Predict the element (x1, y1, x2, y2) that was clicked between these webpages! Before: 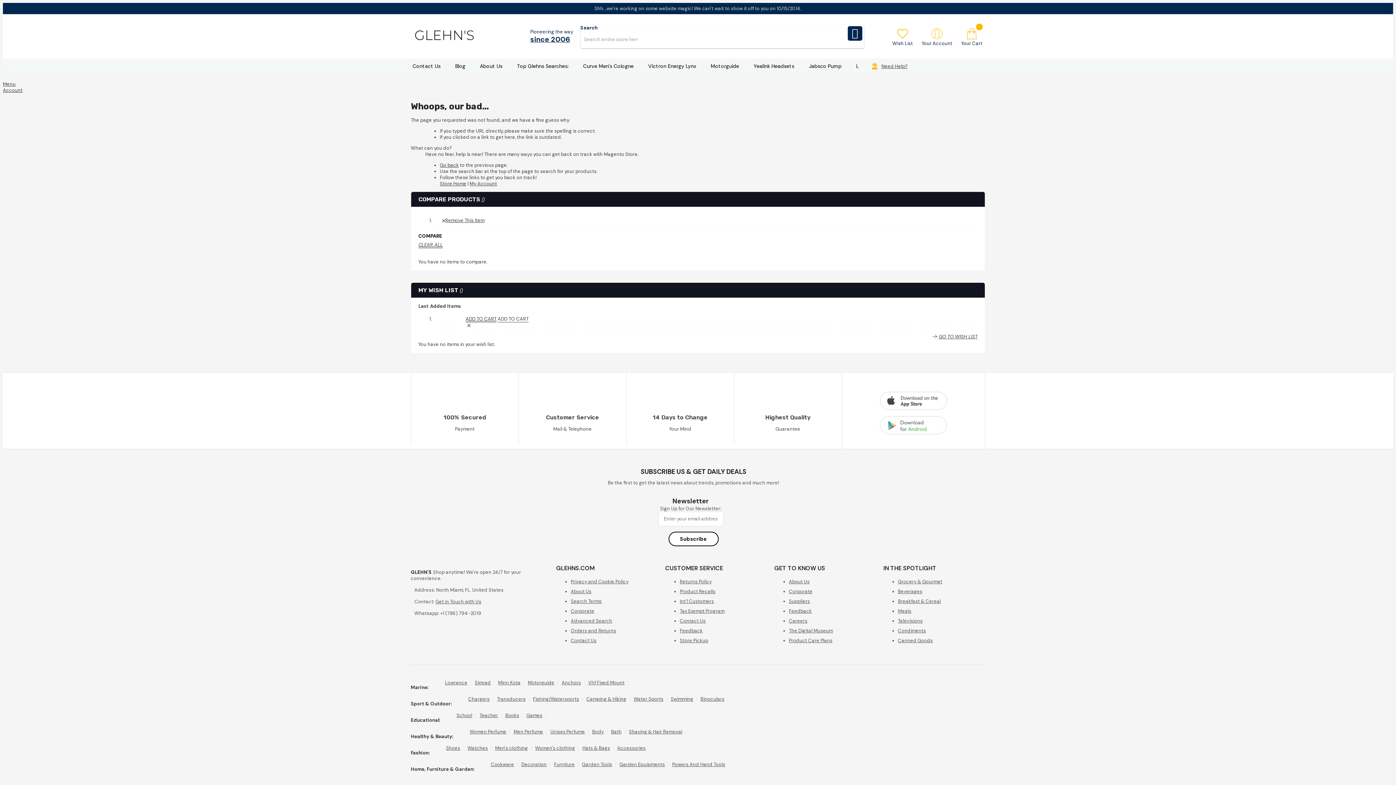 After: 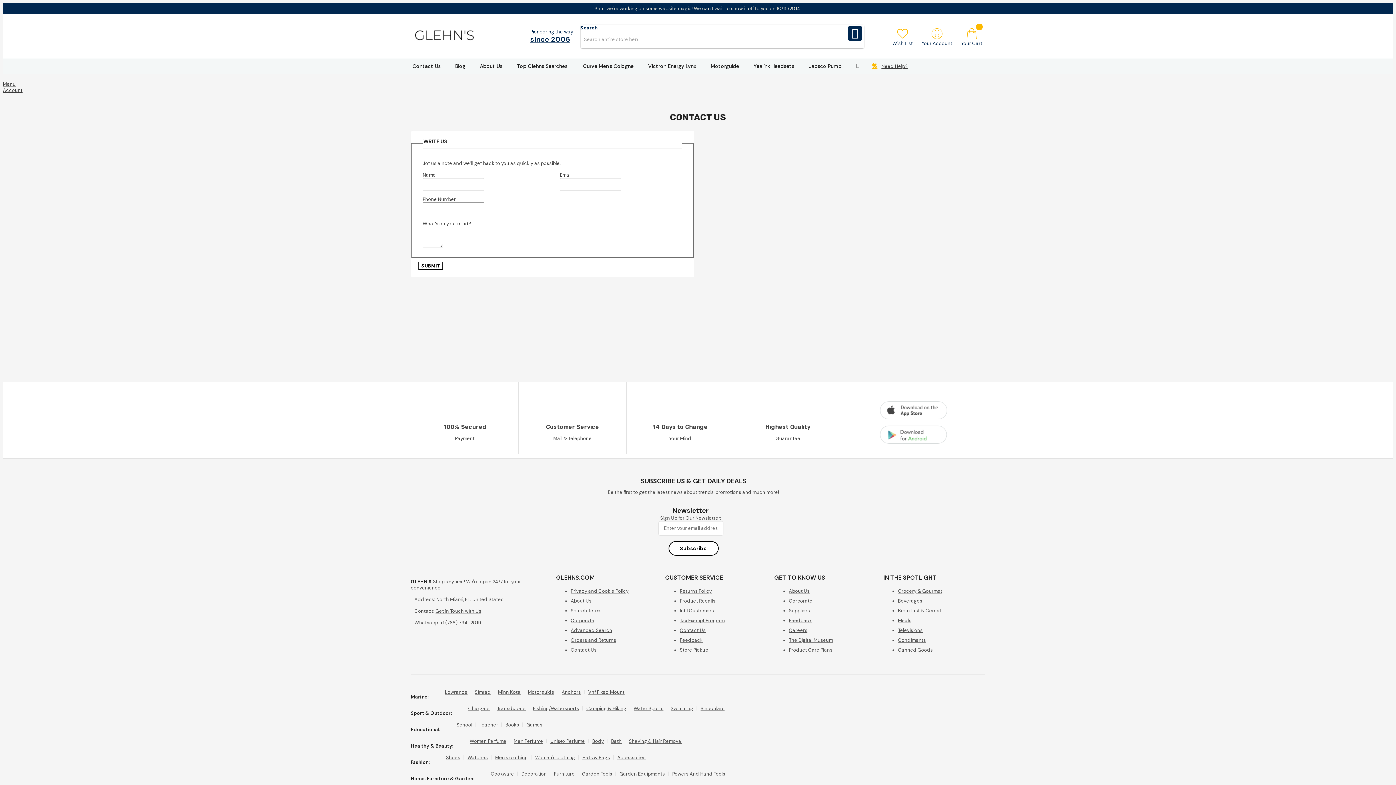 Action: bbox: (570, 637, 596, 644) label: Contact Us